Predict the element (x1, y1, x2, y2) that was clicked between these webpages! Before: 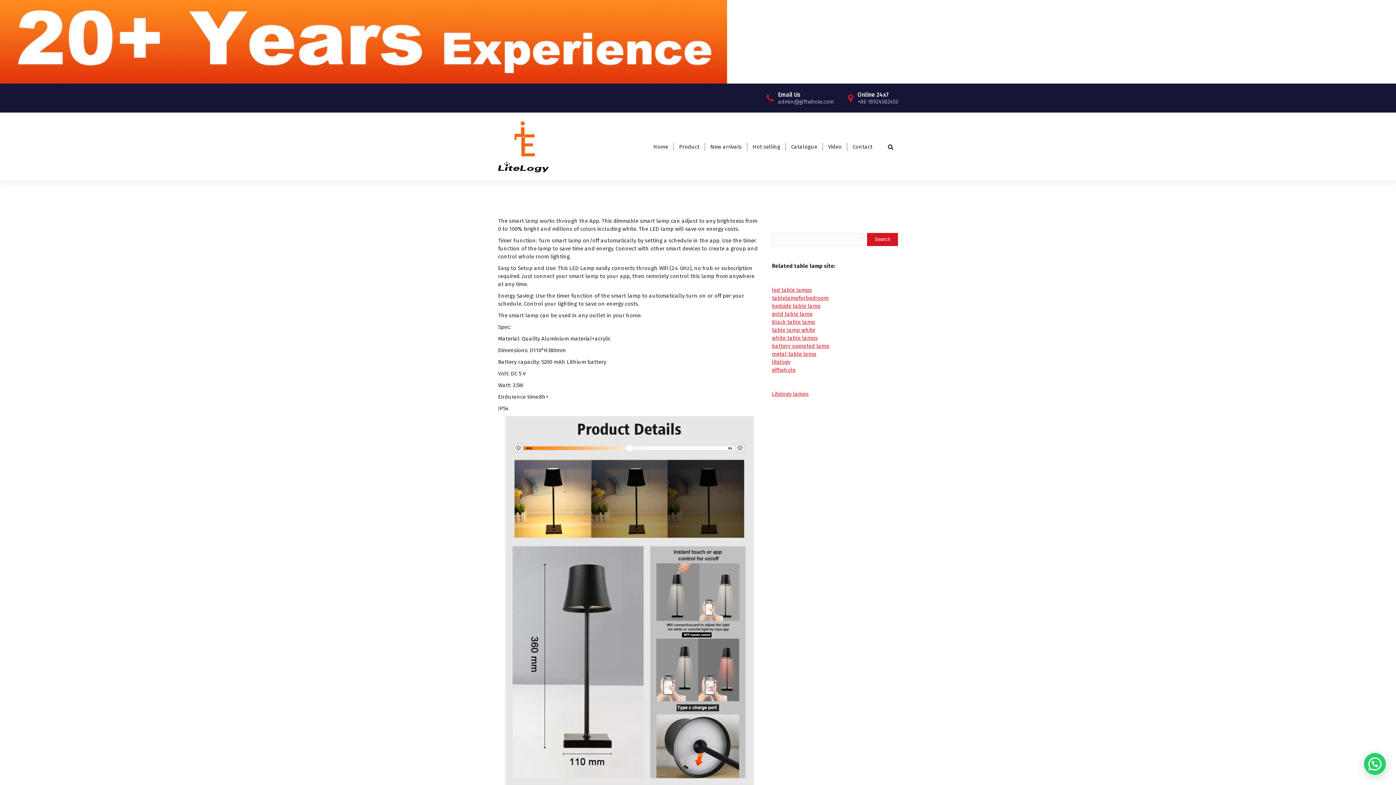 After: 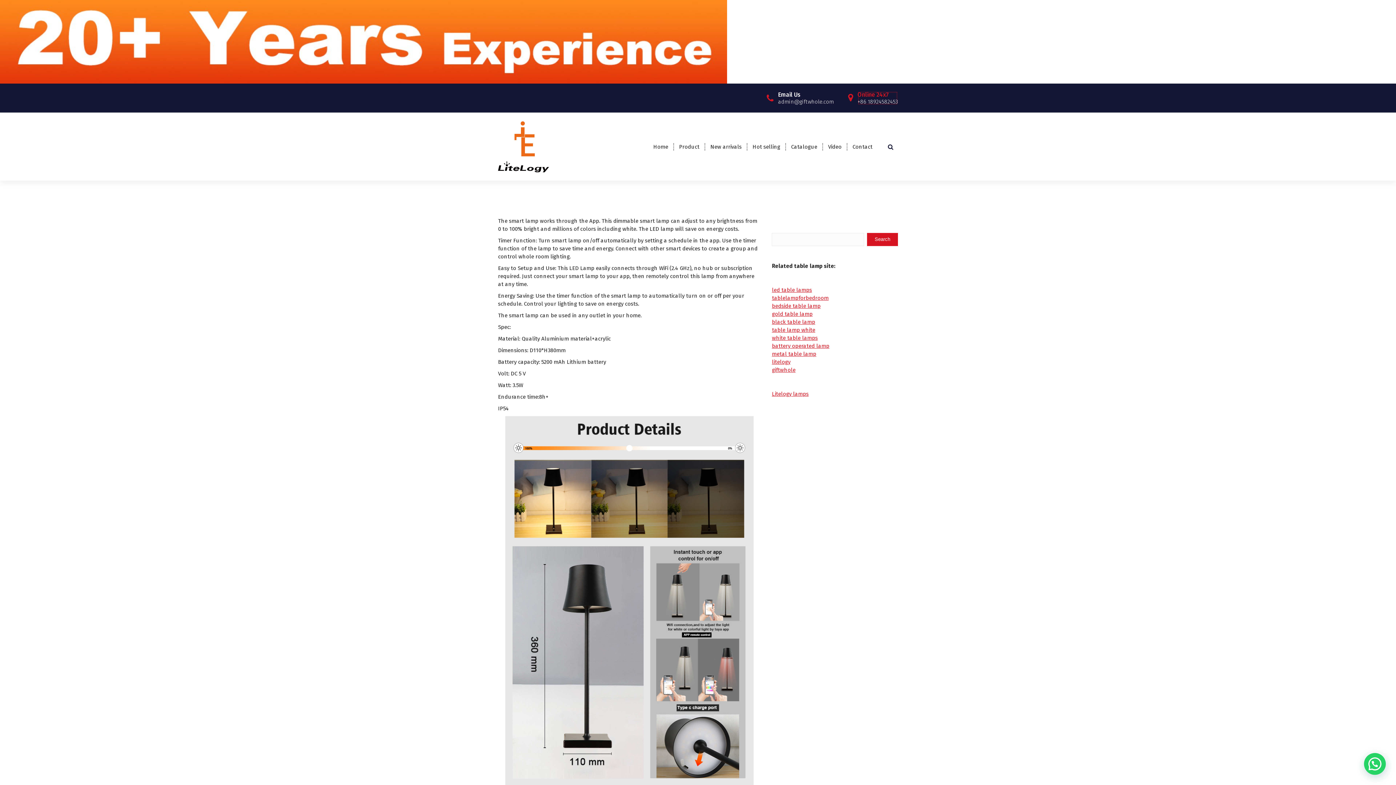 Action: label: Online 24x7
+86 18924582453 bbox: (857, 91, 898, 104)